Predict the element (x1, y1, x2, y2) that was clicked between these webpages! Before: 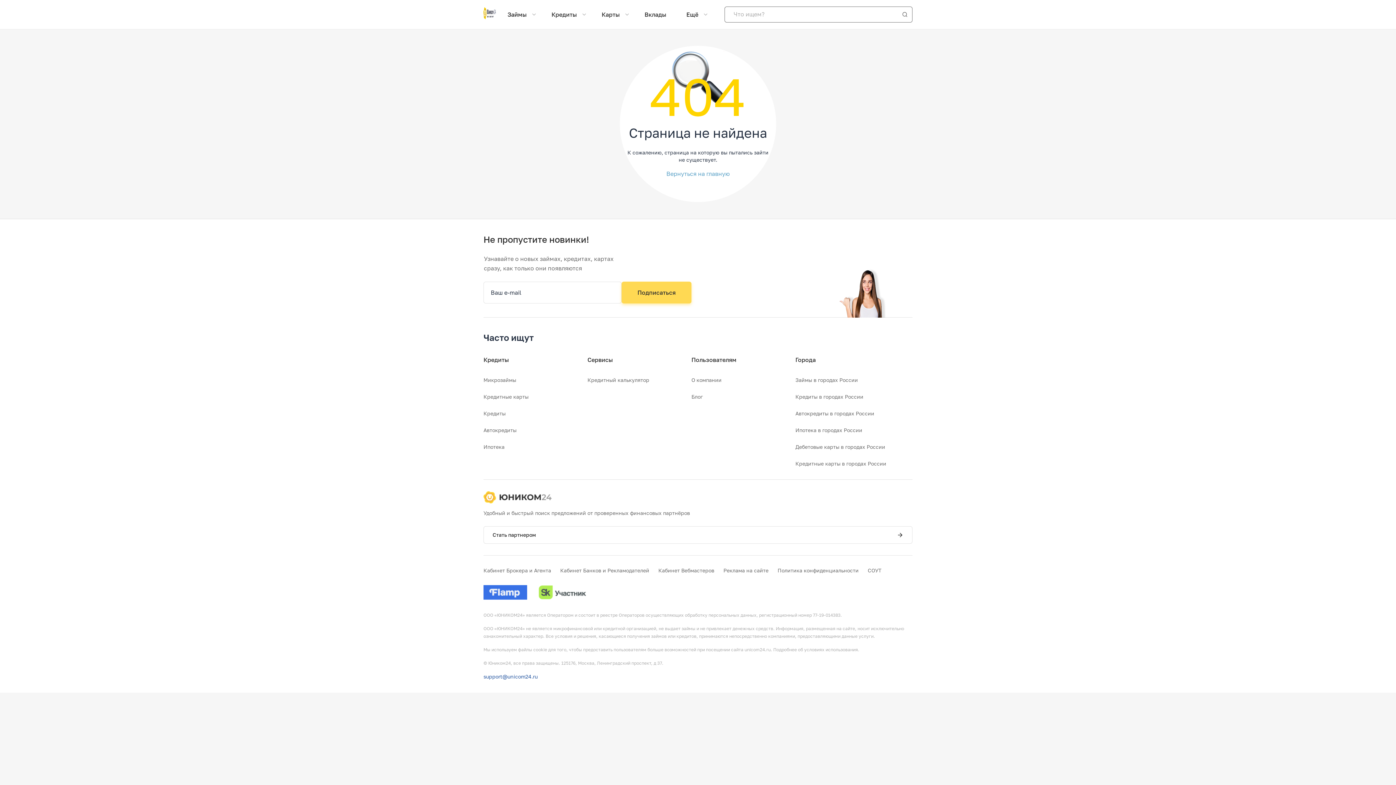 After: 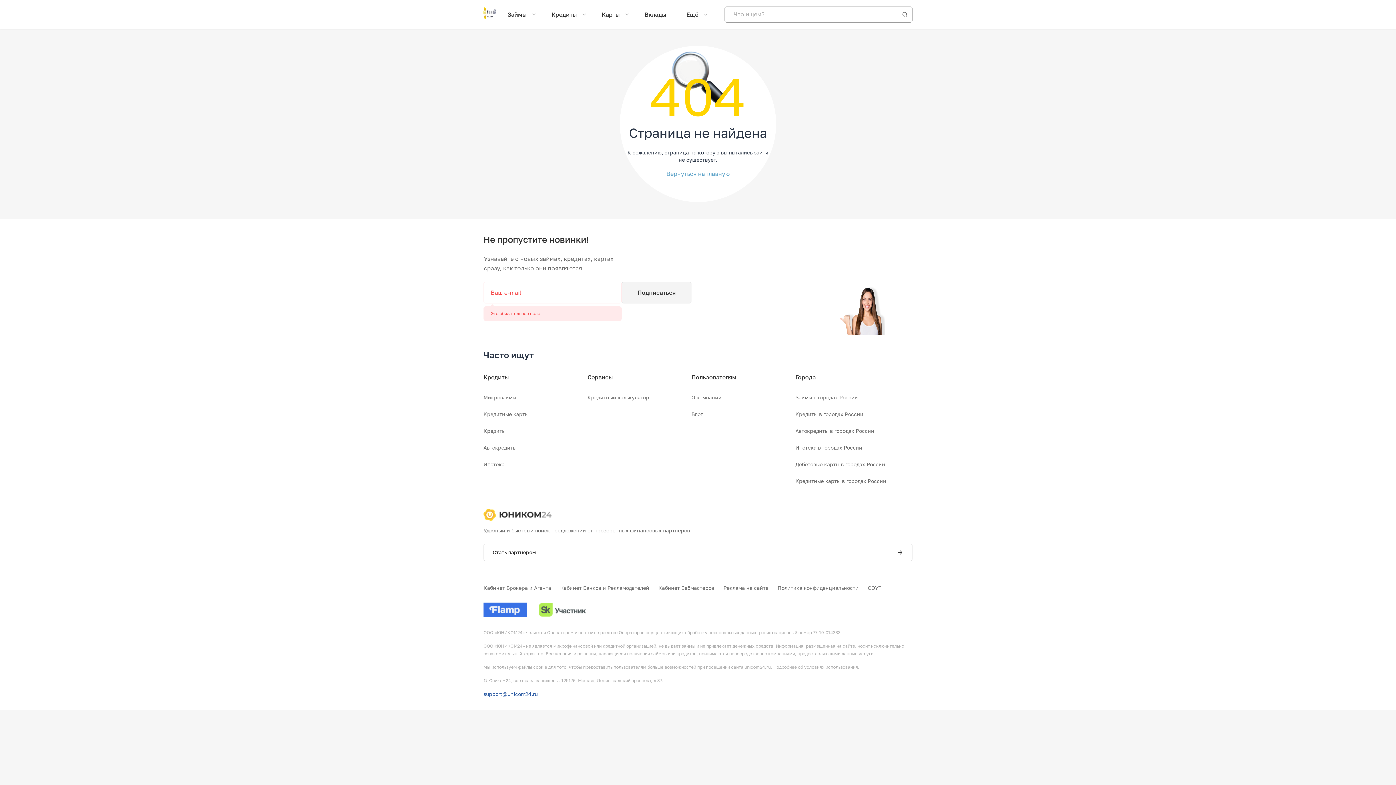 Action: bbox: (621, 281, 691, 303) label: Подписаться